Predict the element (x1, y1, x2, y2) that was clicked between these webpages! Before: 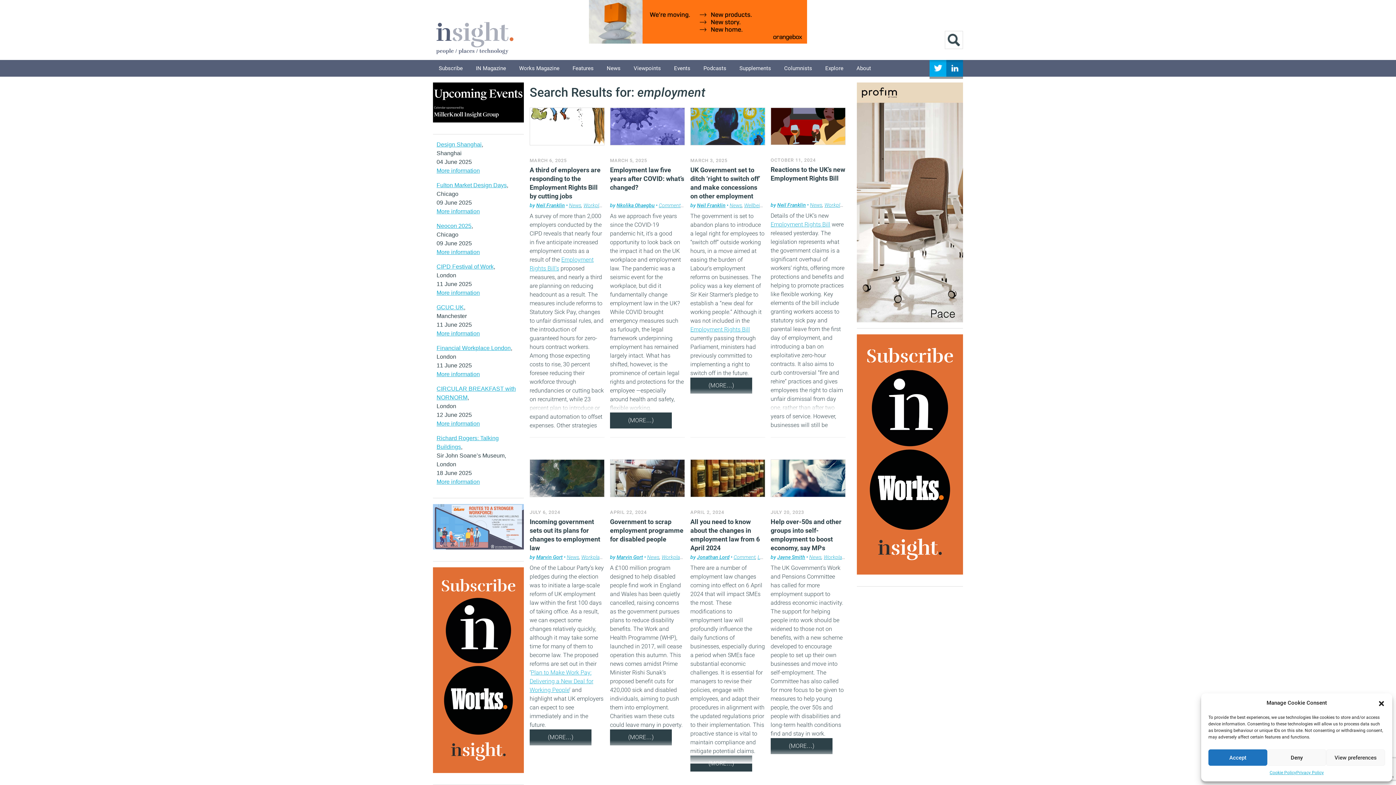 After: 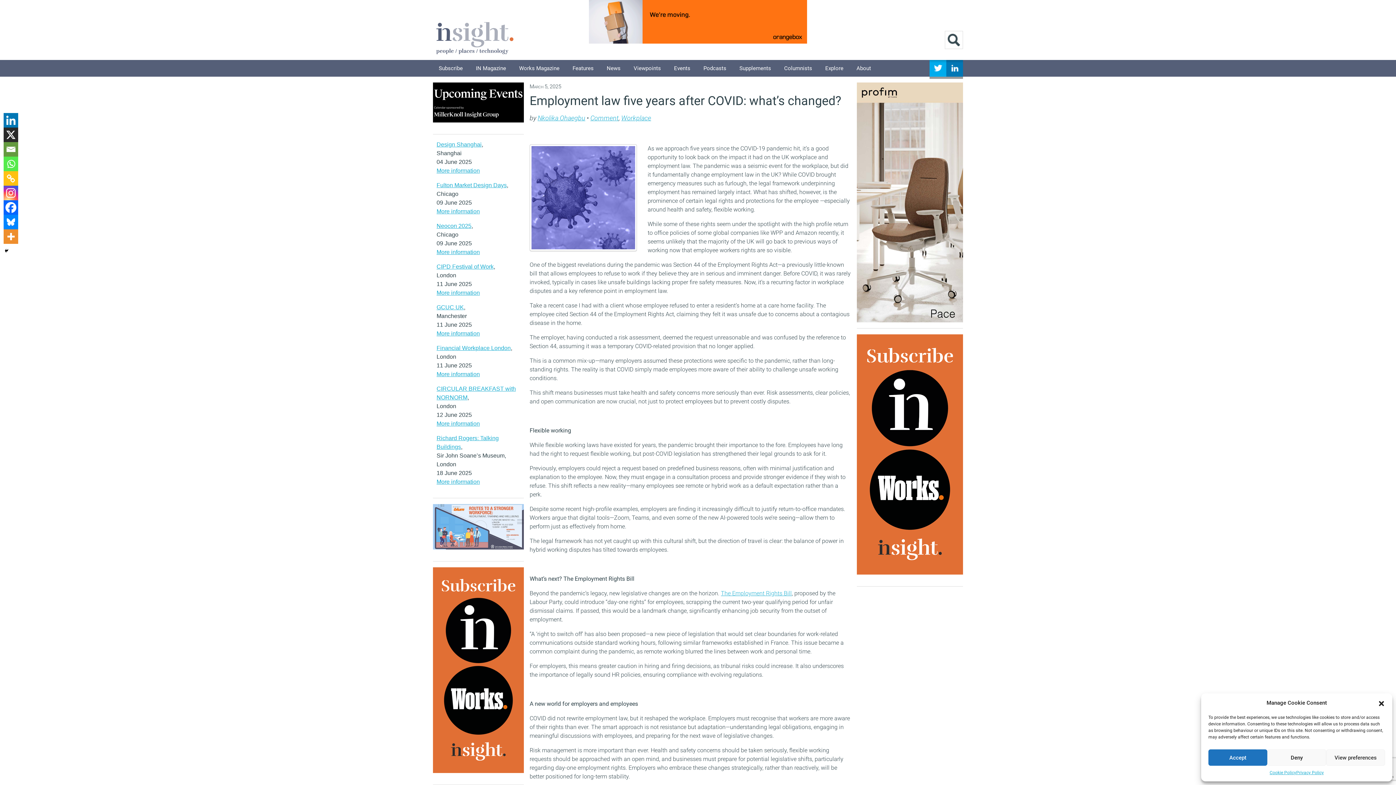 Action: bbox: (610, 166, 684, 191) label: Employment law five years after COVID: what’s changed?